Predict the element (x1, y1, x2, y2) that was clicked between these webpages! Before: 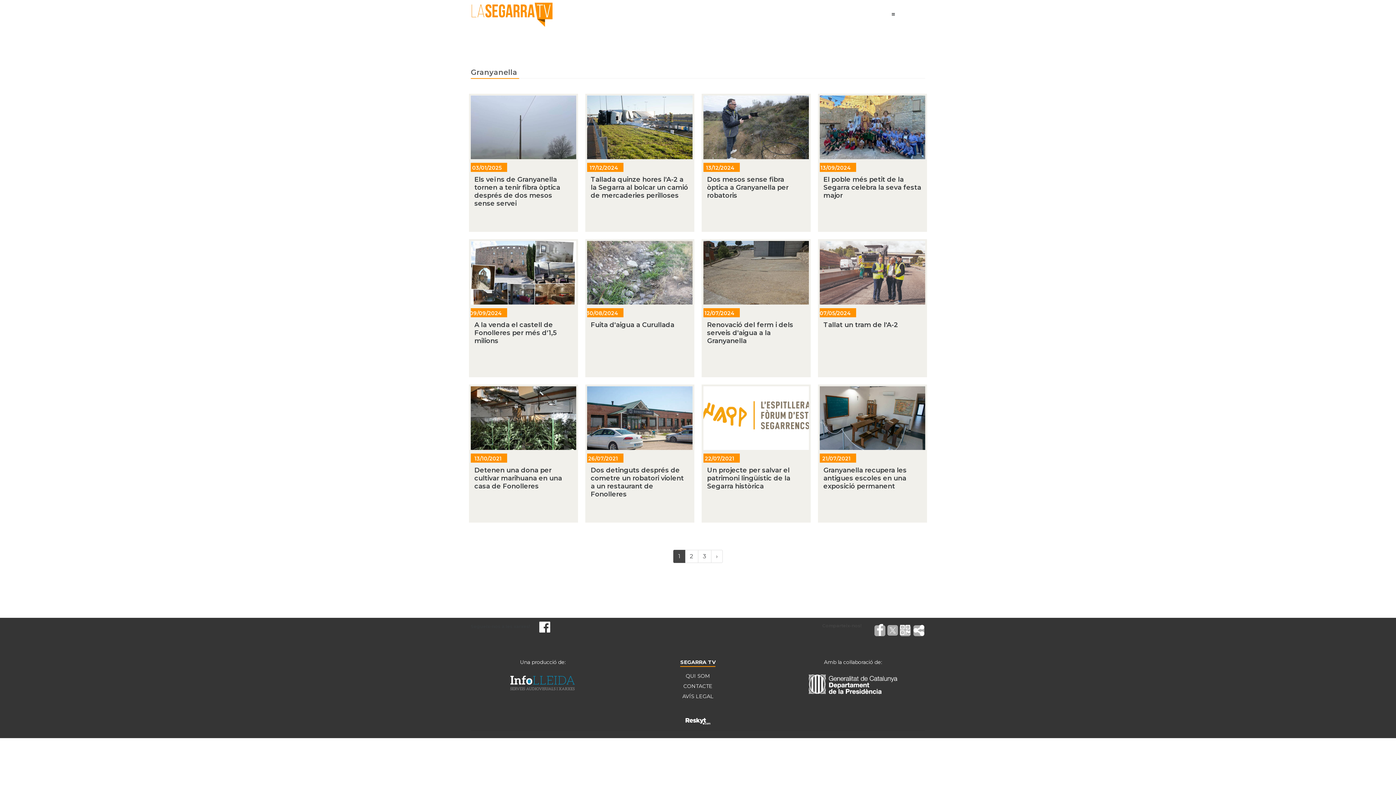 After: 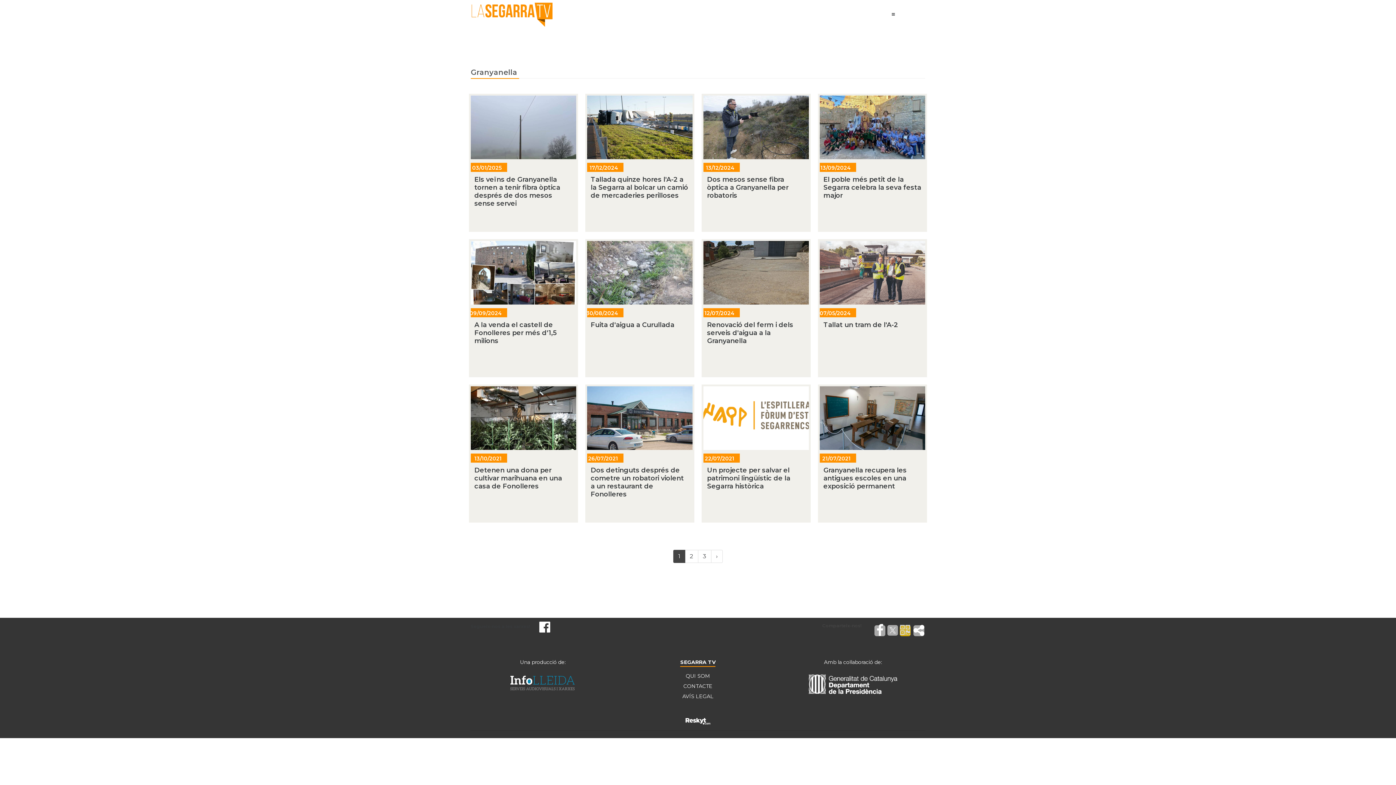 Action: label:   bbox: (899, 627, 912, 633)